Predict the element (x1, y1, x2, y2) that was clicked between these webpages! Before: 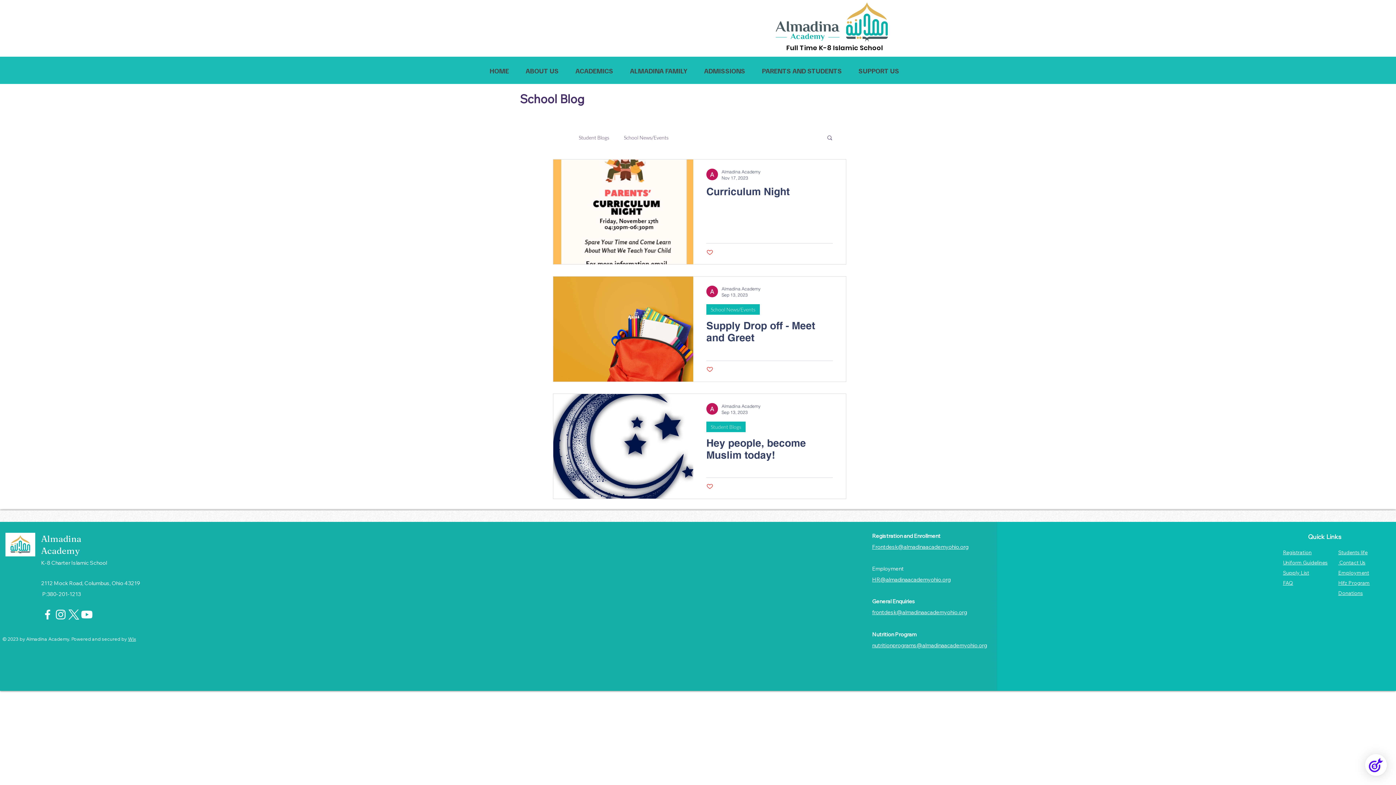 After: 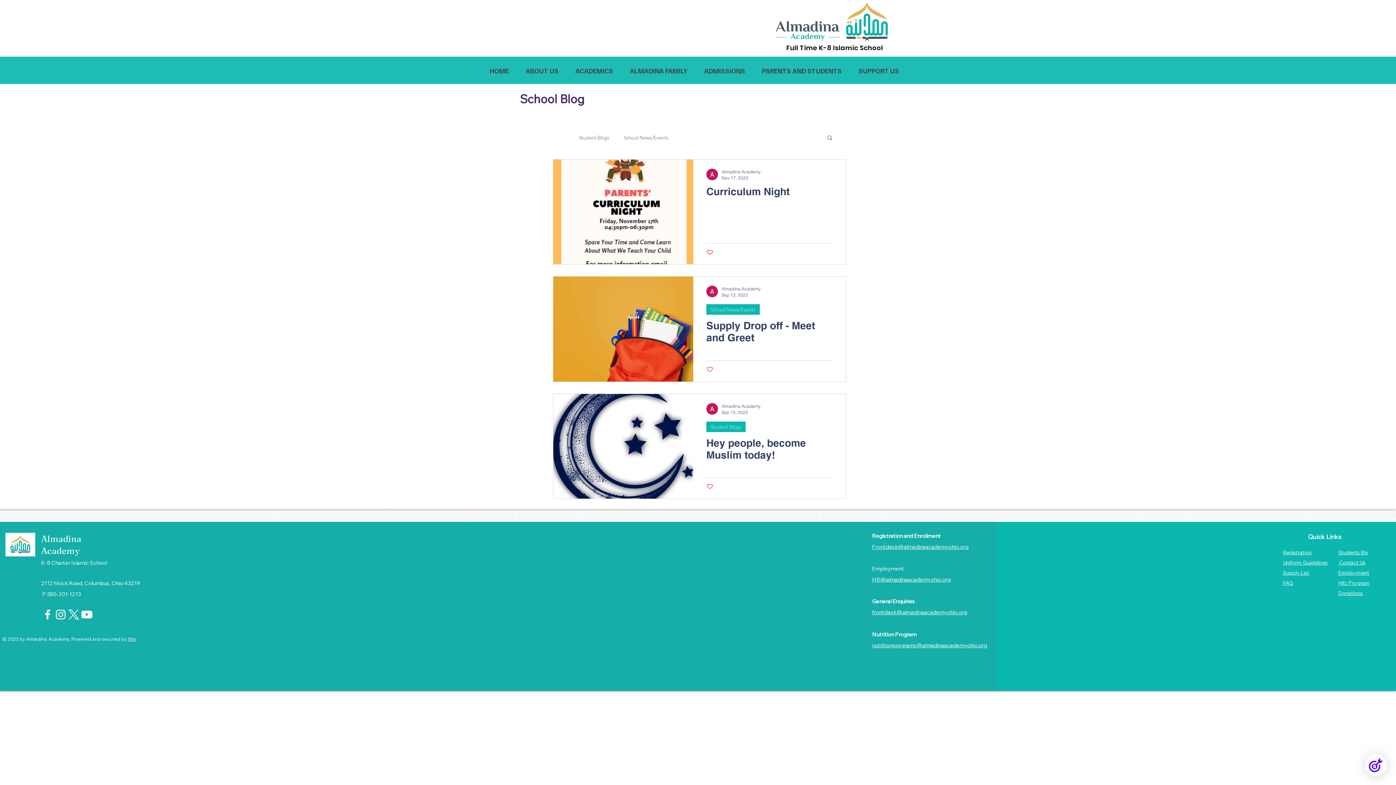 Action: label: Students life bbox: (1338, 549, 1368, 555)